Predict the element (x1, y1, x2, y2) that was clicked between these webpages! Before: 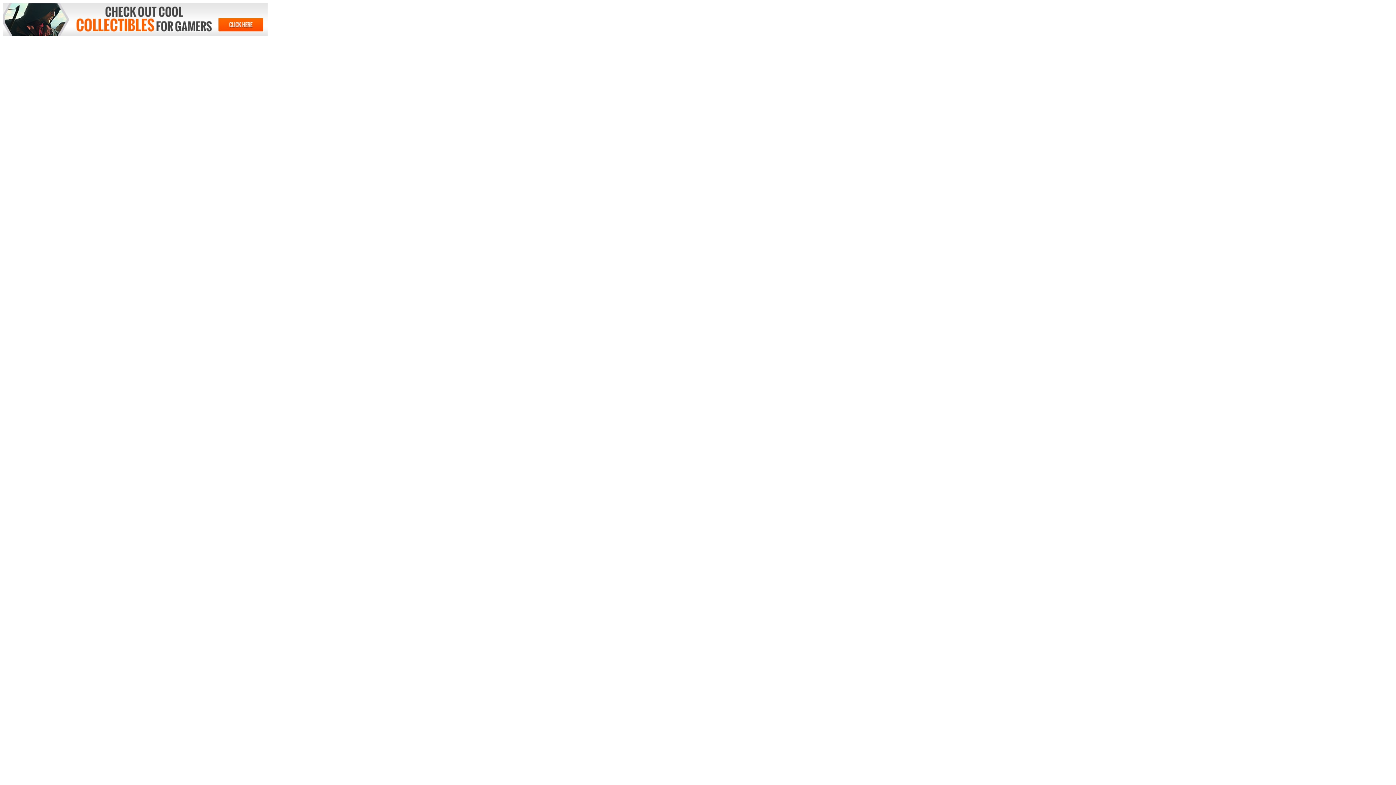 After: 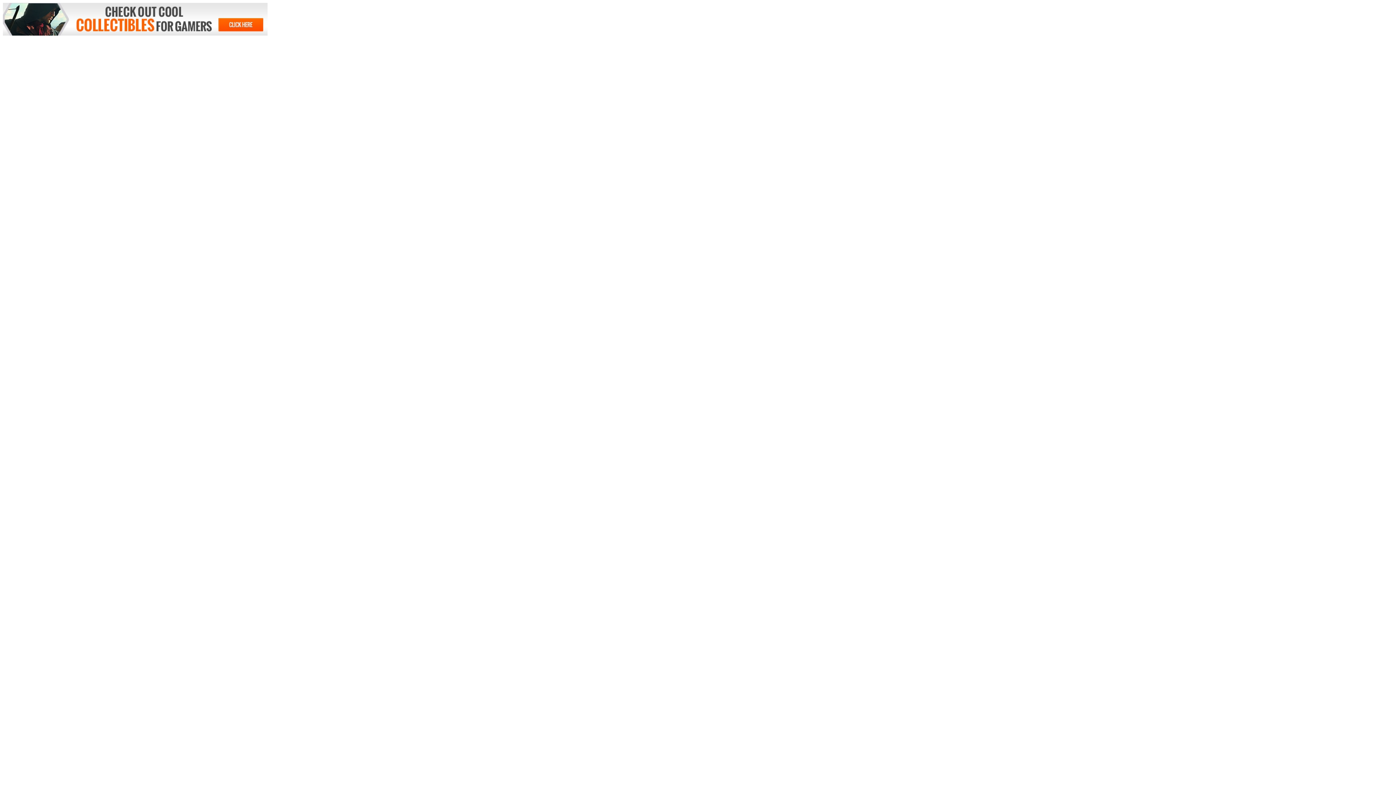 Action: bbox: (2, 2, 1393, 35)